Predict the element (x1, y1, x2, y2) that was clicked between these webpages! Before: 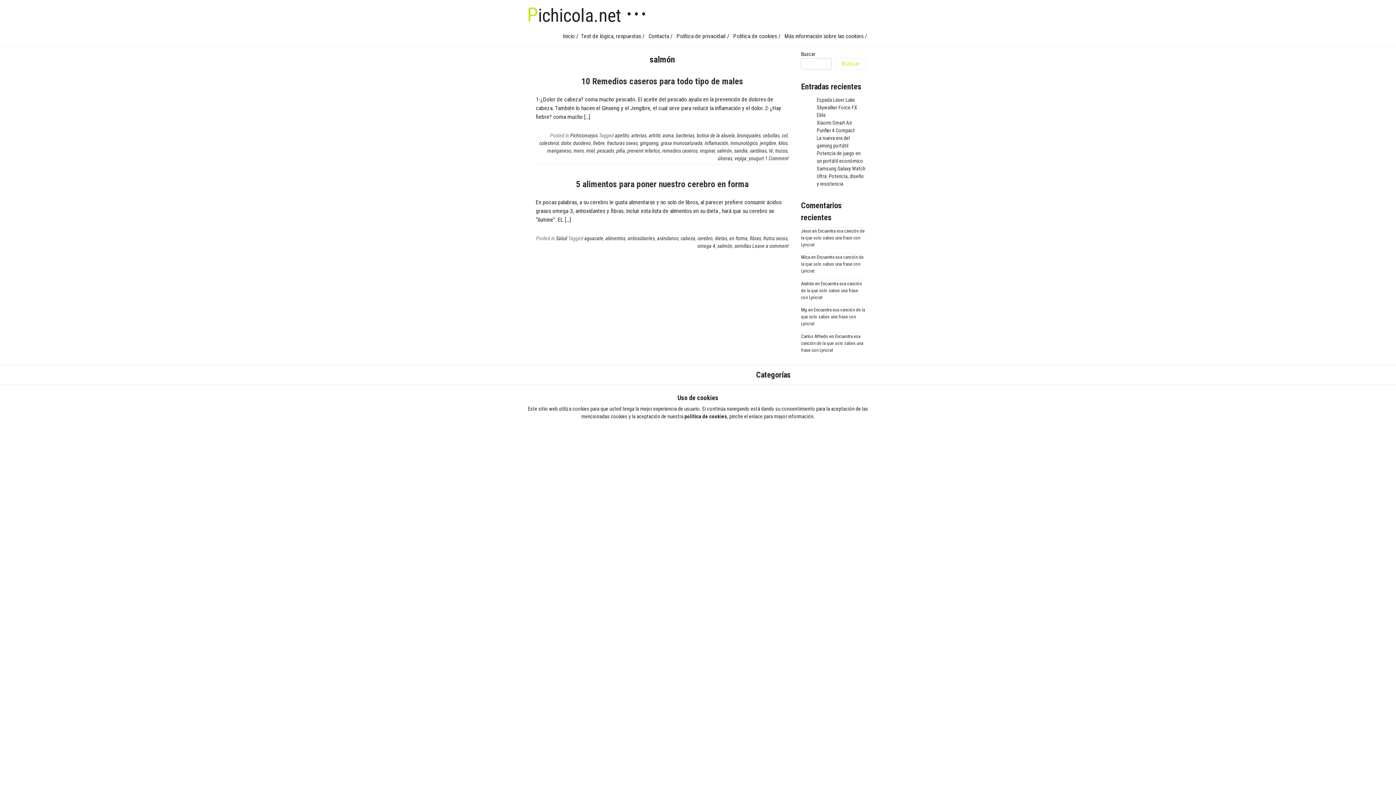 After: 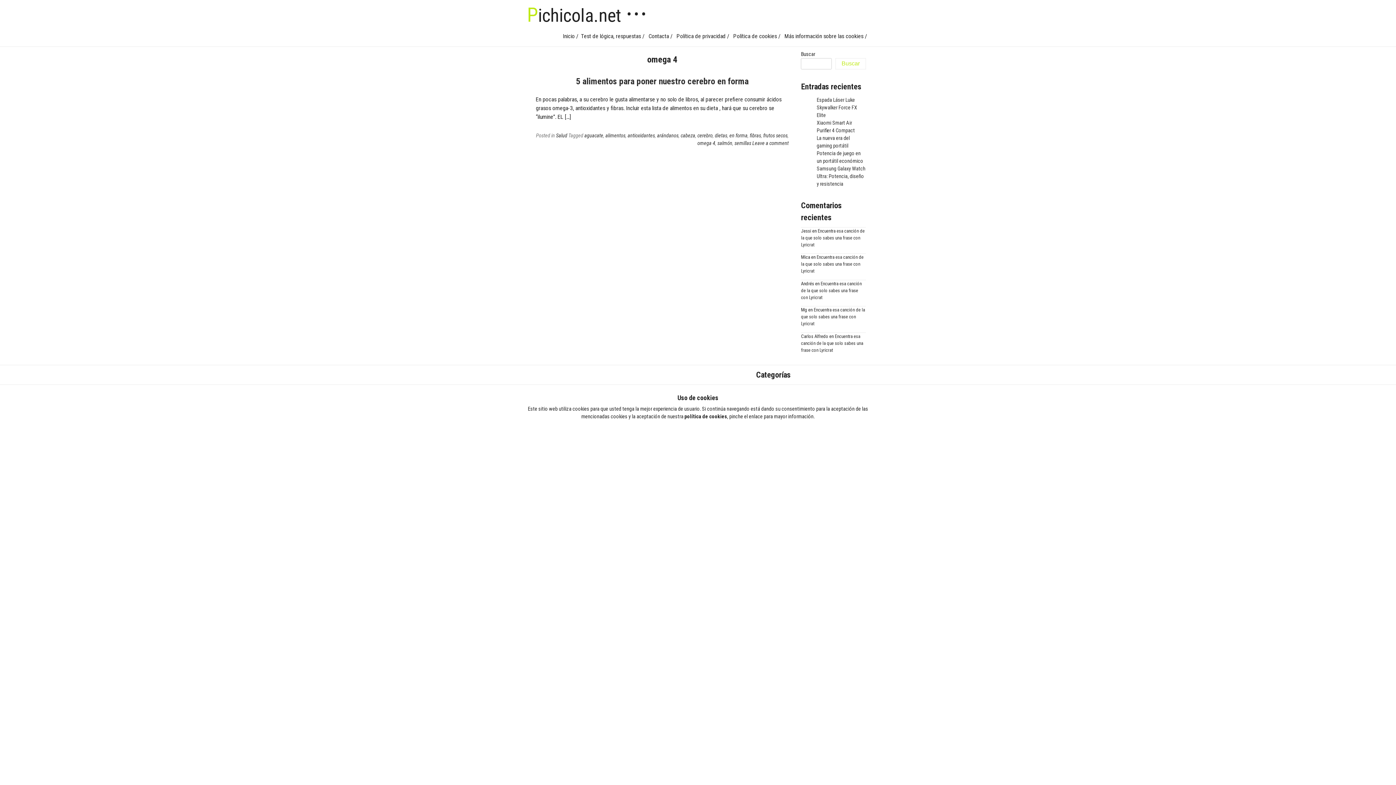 Action: bbox: (697, 243, 715, 249) label: omega 4